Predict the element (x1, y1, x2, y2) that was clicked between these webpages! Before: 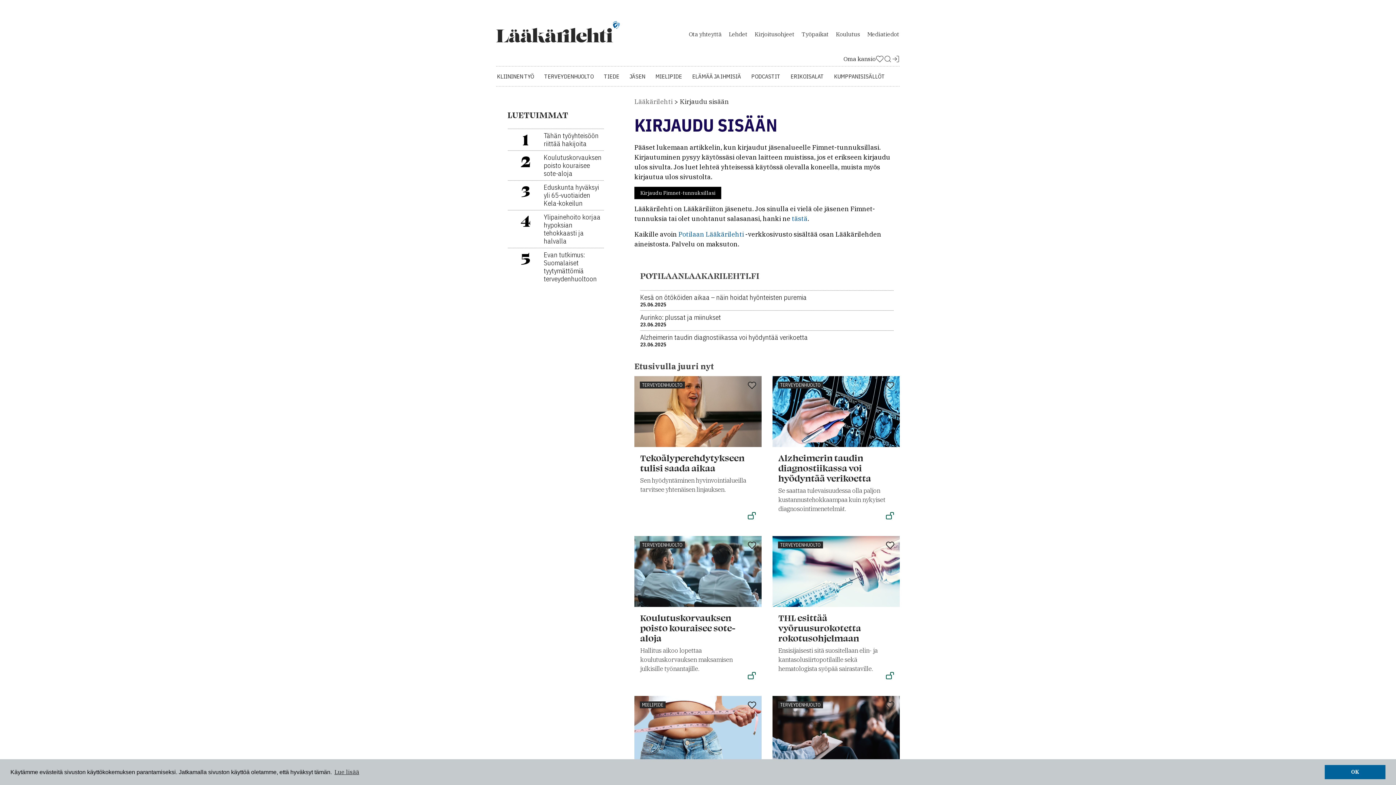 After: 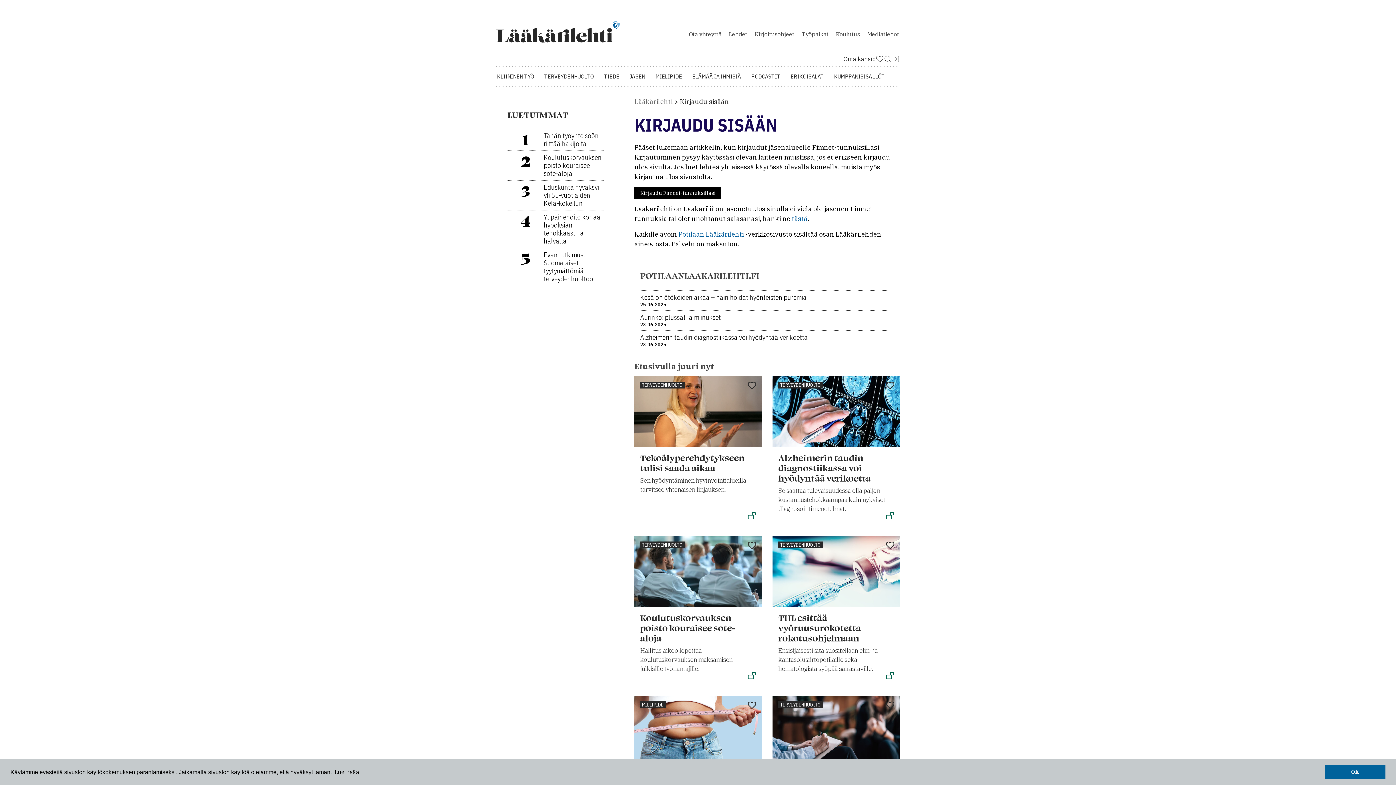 Action: label: learn more about cookies bbox: (333, 766, 360, 777)